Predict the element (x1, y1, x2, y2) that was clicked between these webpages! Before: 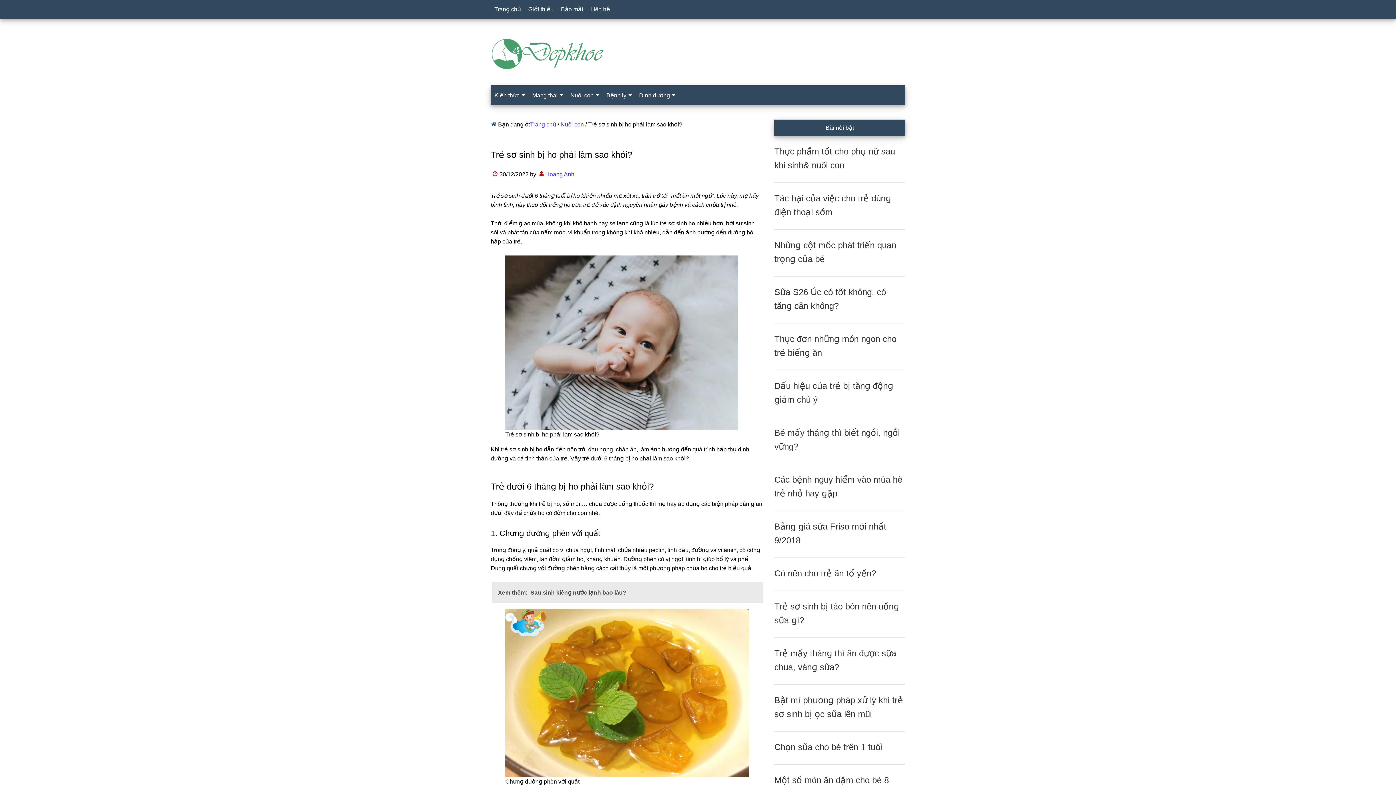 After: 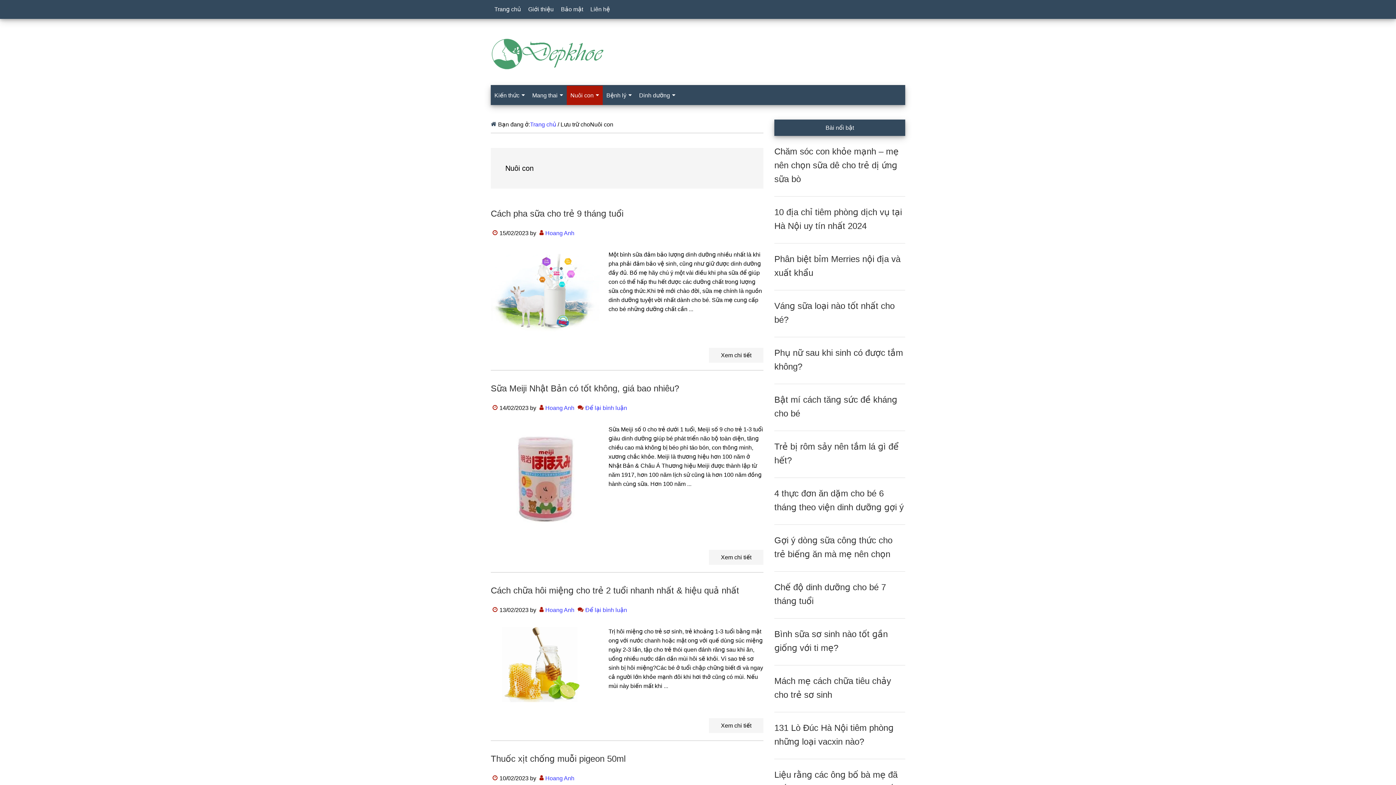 Action: label: Nuôi con bbox: (566, 85, 602, 105)